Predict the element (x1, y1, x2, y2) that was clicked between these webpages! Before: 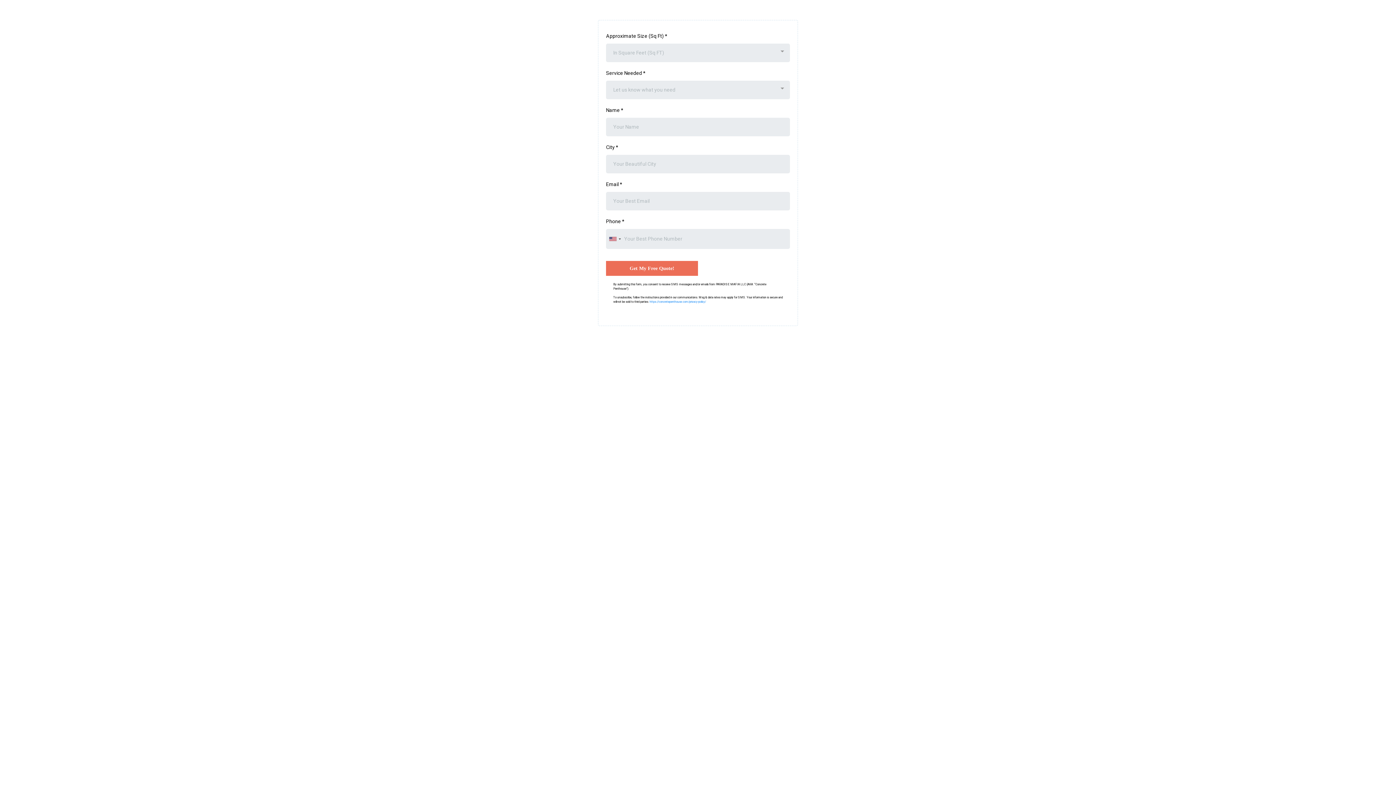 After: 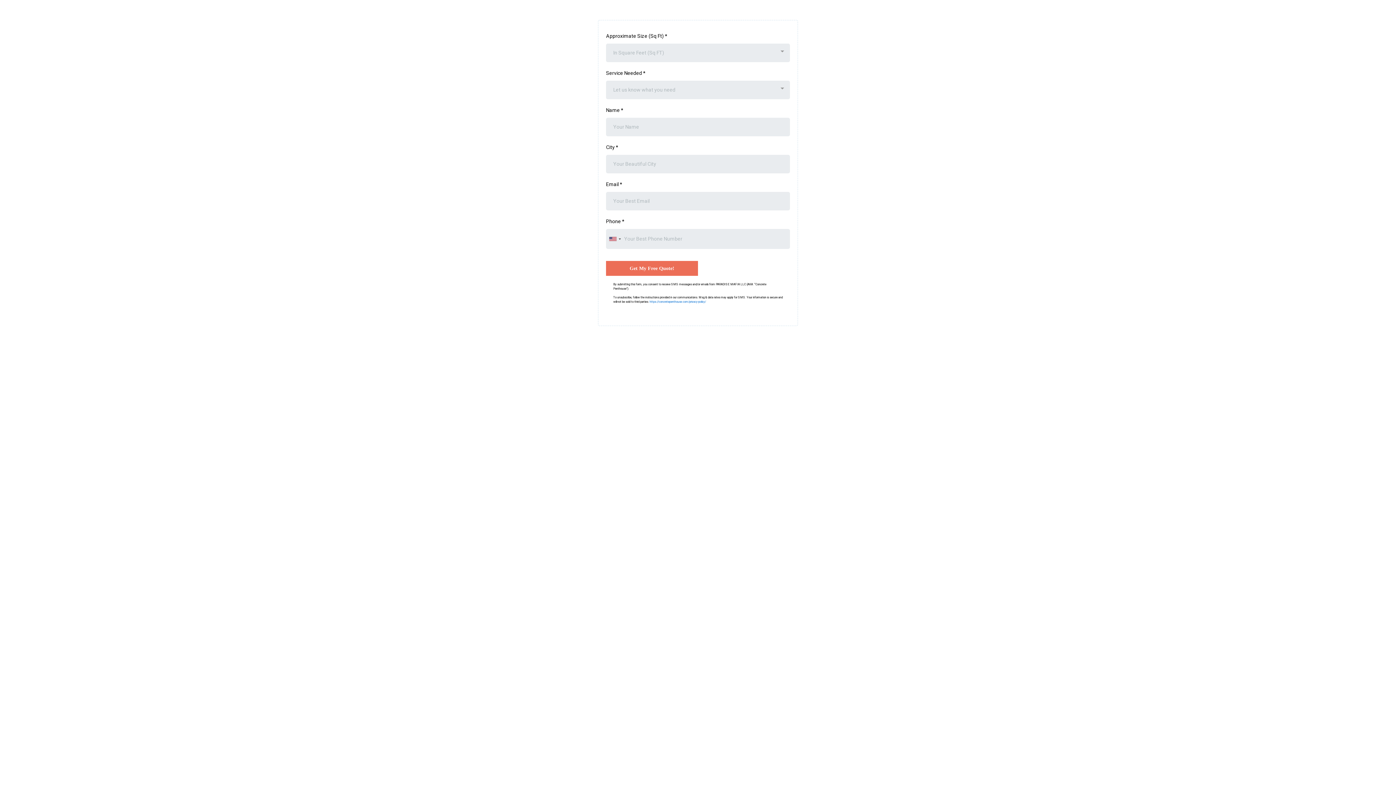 Action: label: https://concretepenthouse.com/privacy-policy/ bbox: (649, 300, 706, 303)